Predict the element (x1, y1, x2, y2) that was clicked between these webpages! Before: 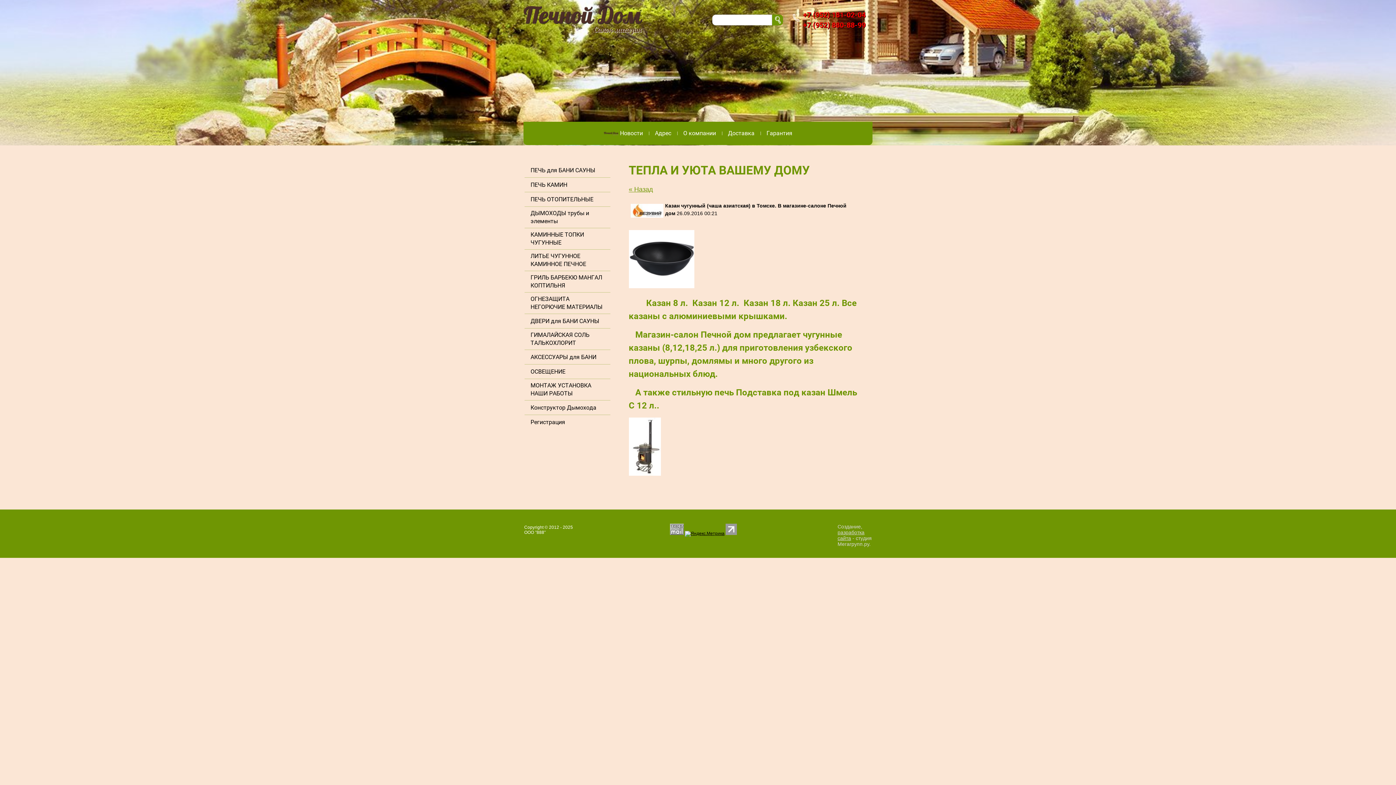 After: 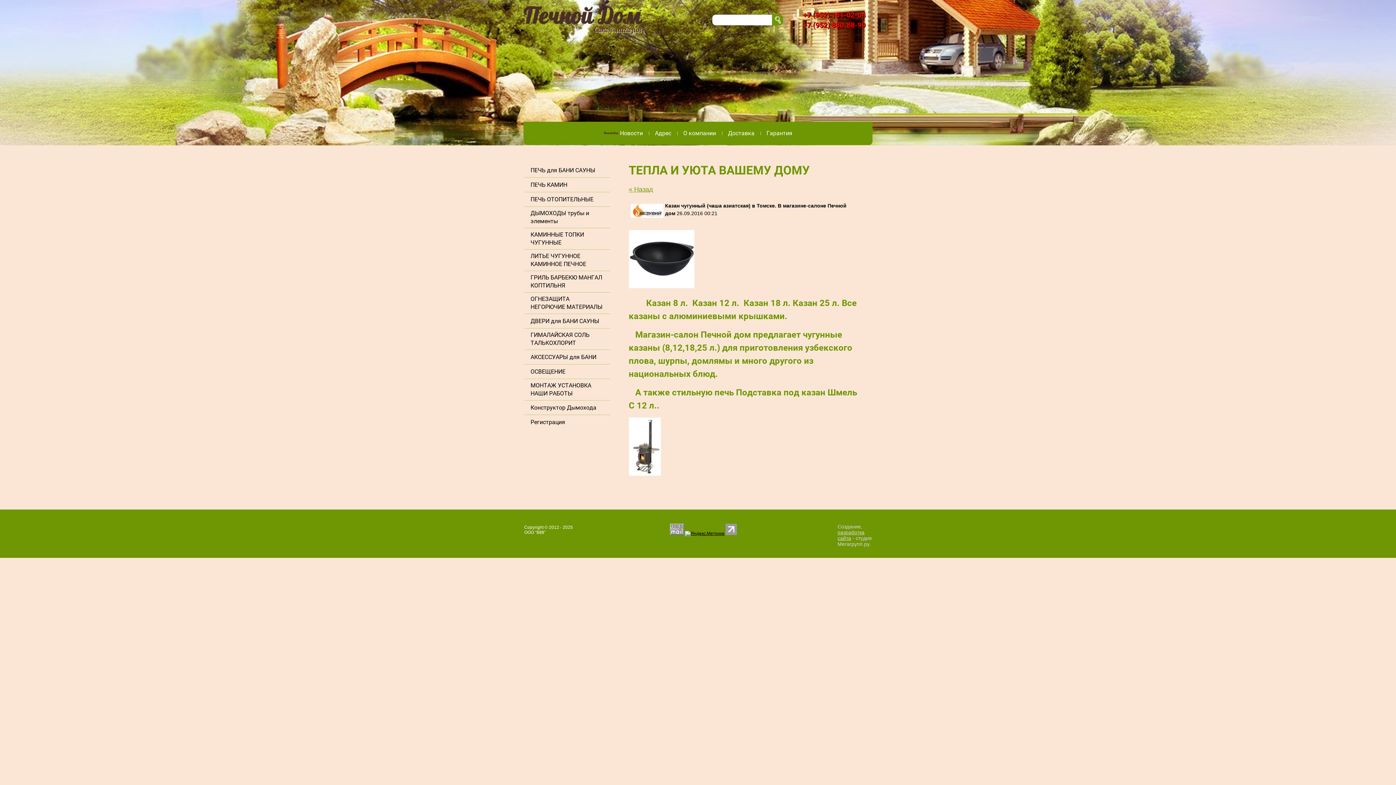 Action: label: +7 (952) 181-02-04 bbox: (803, 10, 865, 19)